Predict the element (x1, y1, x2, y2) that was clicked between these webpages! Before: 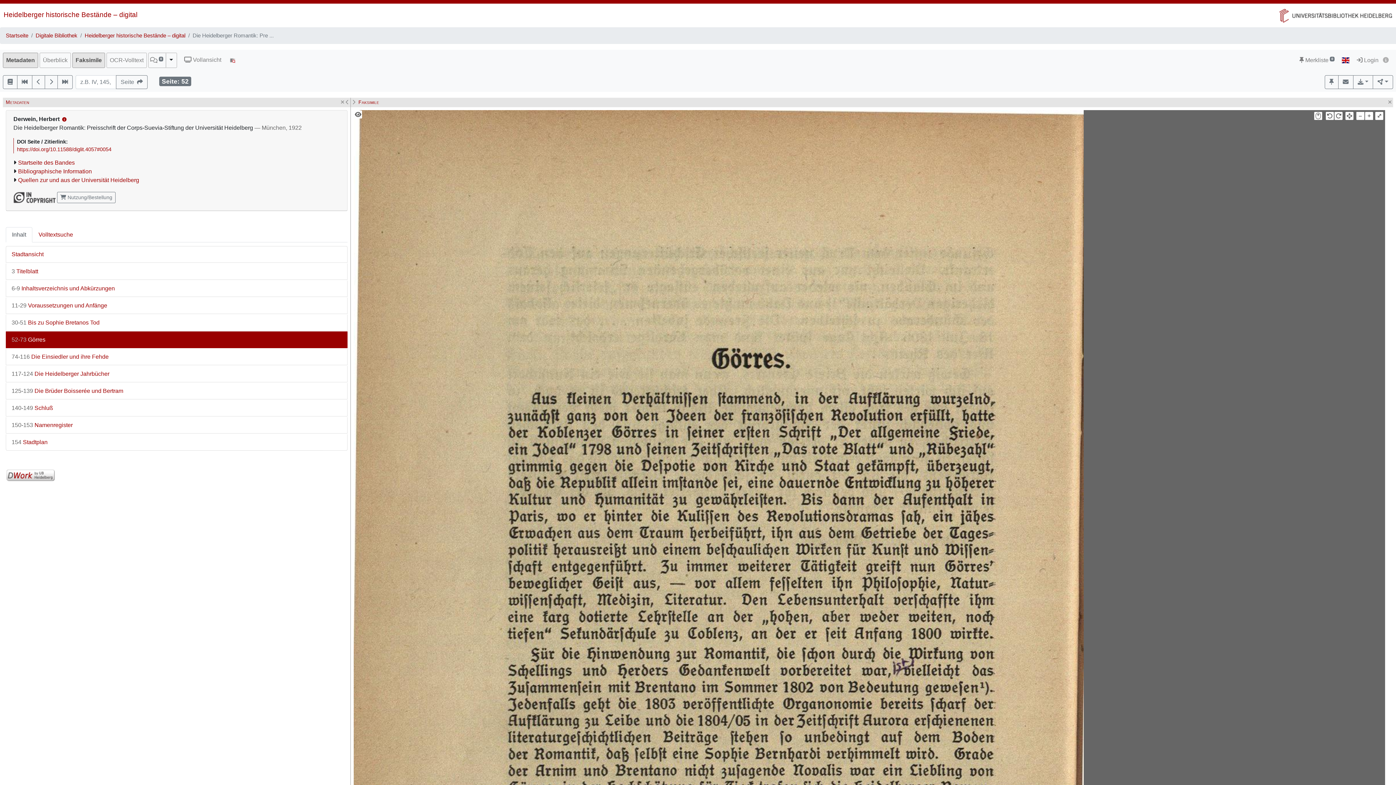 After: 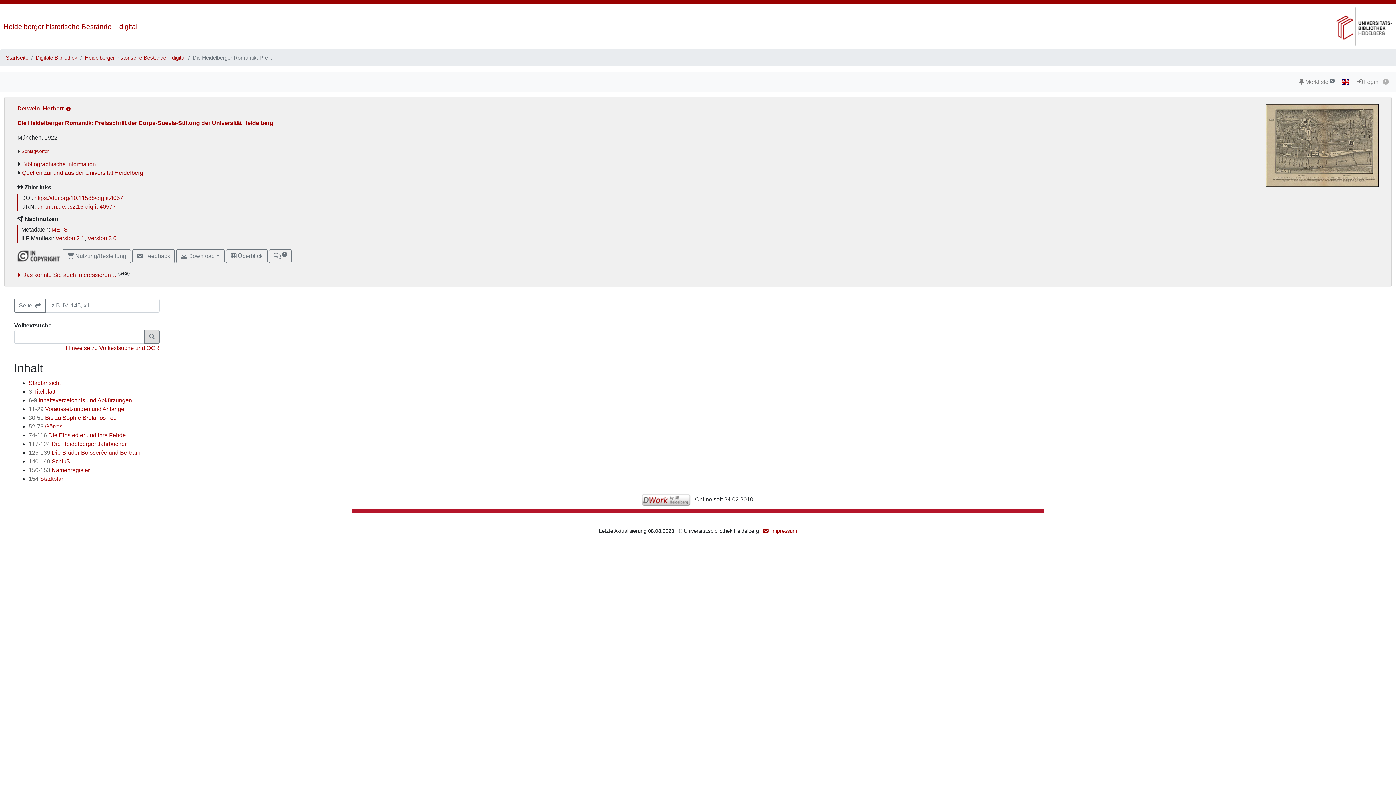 Action: label: Startseite des Bandes bbox: (18, 159, 74, 165)